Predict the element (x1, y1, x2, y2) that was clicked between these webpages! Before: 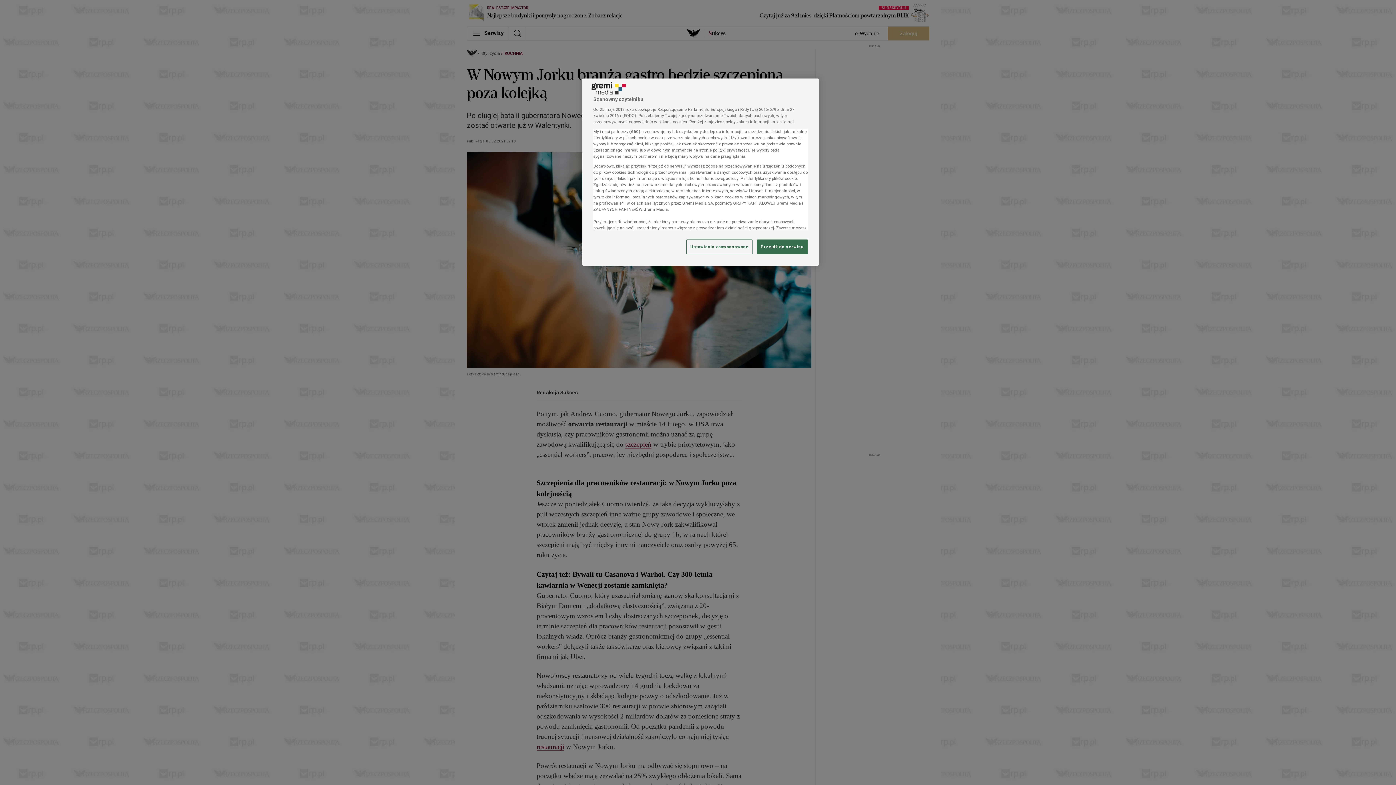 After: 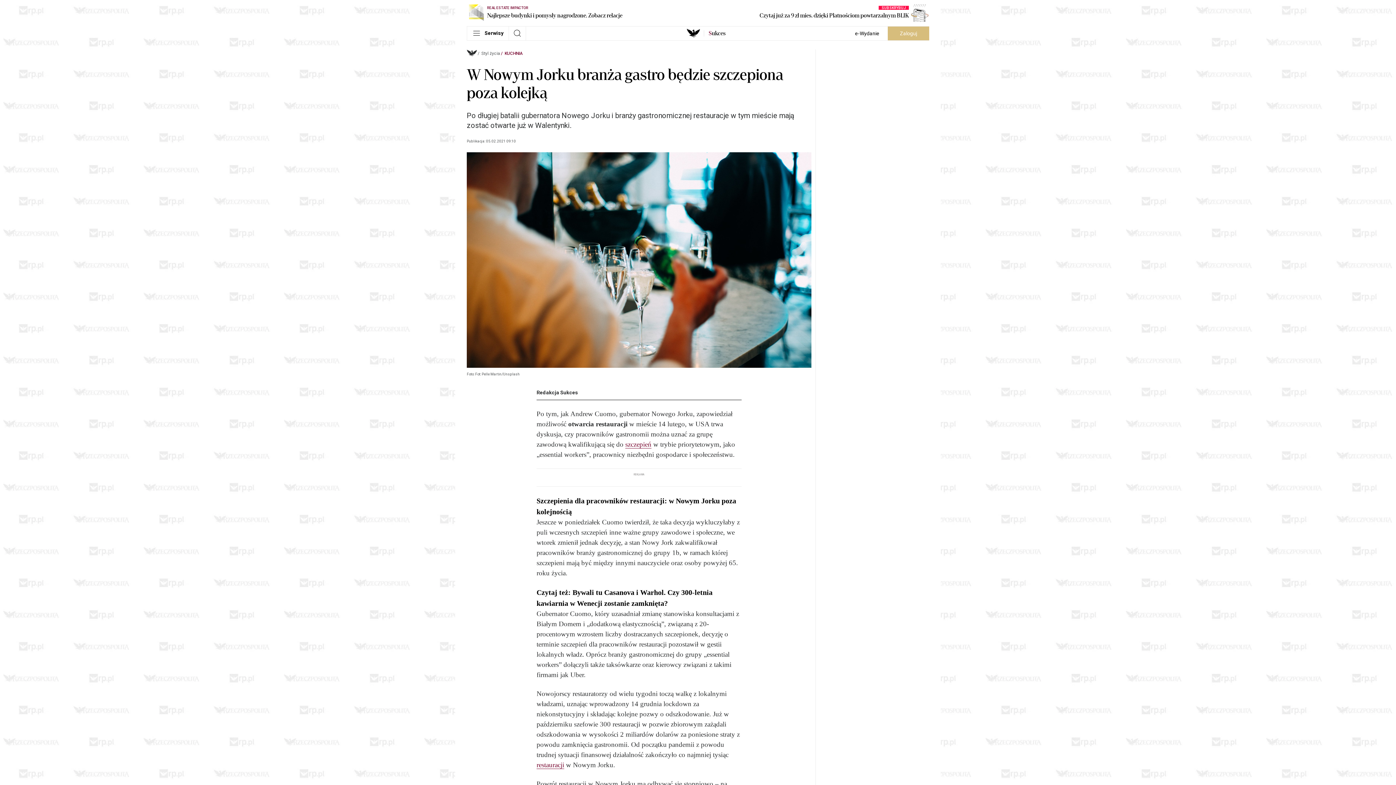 Action: label: Przejdź do serwisu bbox: (757, 239, 808, 254)